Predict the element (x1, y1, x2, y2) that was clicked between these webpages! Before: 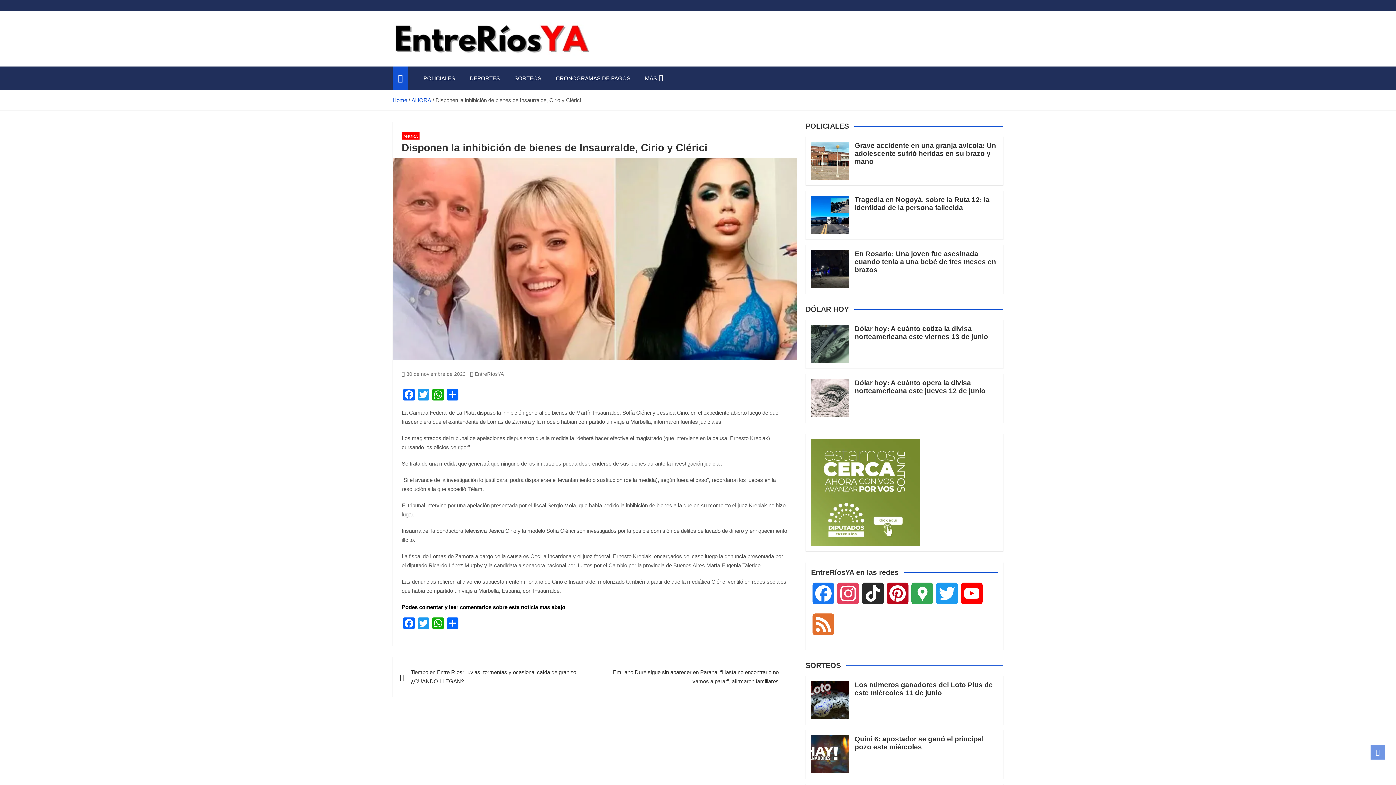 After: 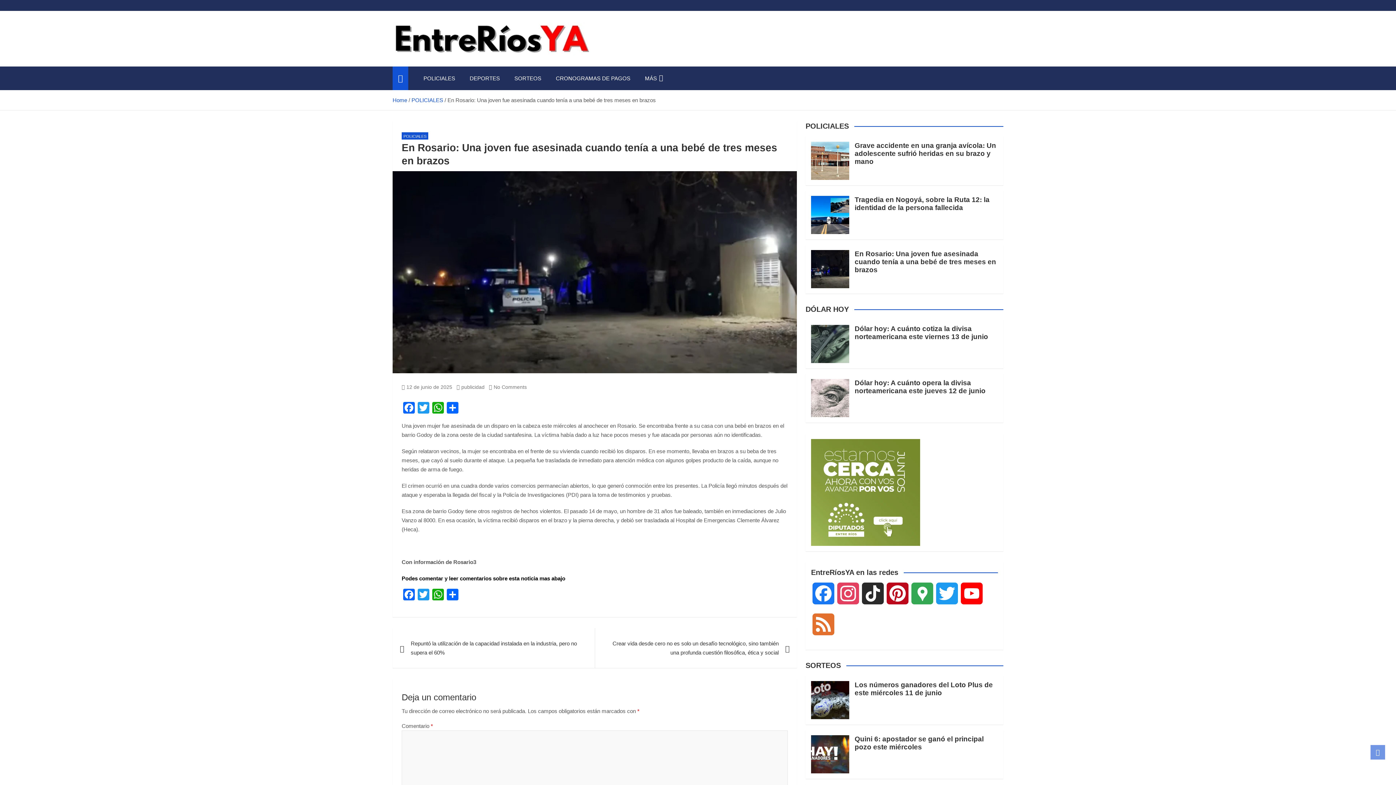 Action: bbox: (854, 250, 996, 273) label: En Rosario: Una joven fue asesinada cuando tenía a una bebé de tres meses en brazos